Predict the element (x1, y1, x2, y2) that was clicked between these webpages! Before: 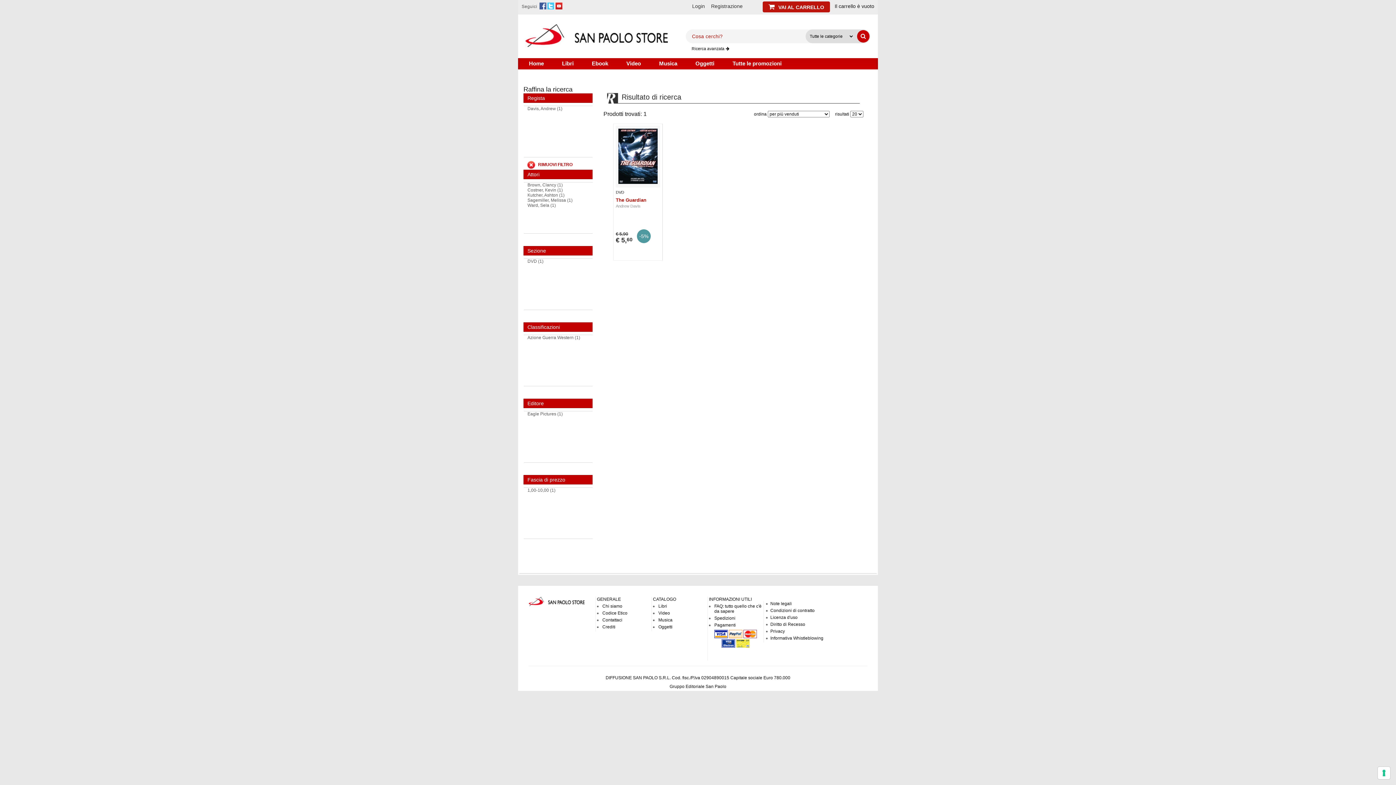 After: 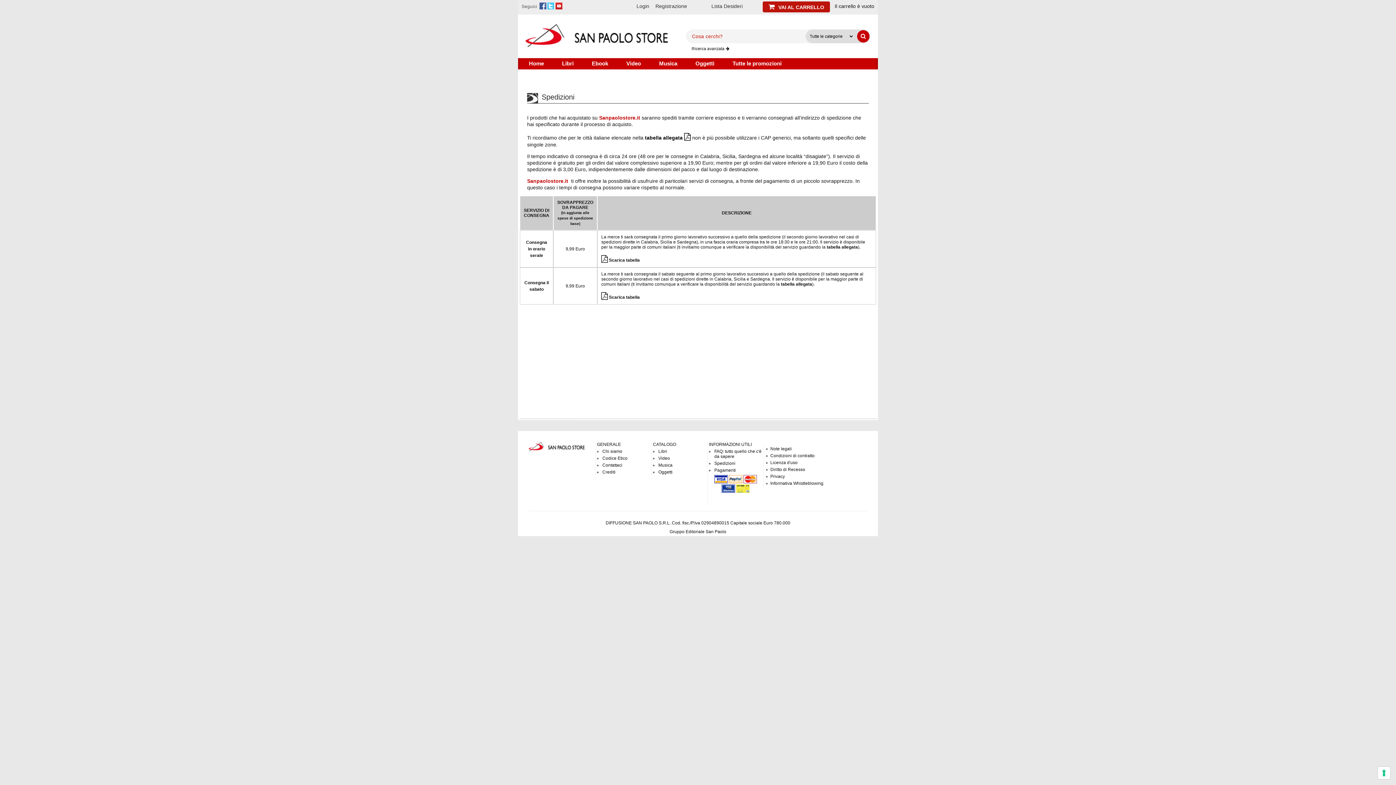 Action: label: Spedizioni bbox: (714, 616, 735, 621)